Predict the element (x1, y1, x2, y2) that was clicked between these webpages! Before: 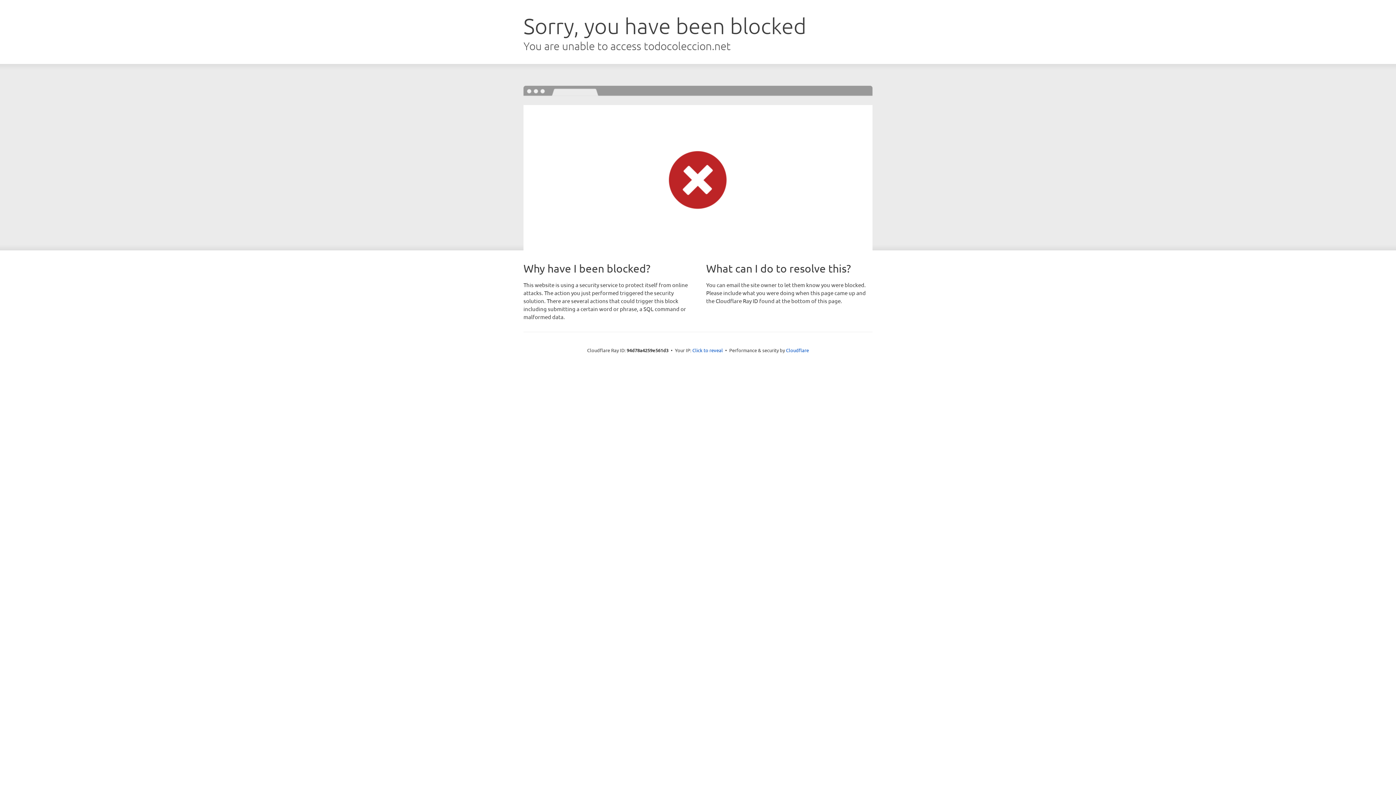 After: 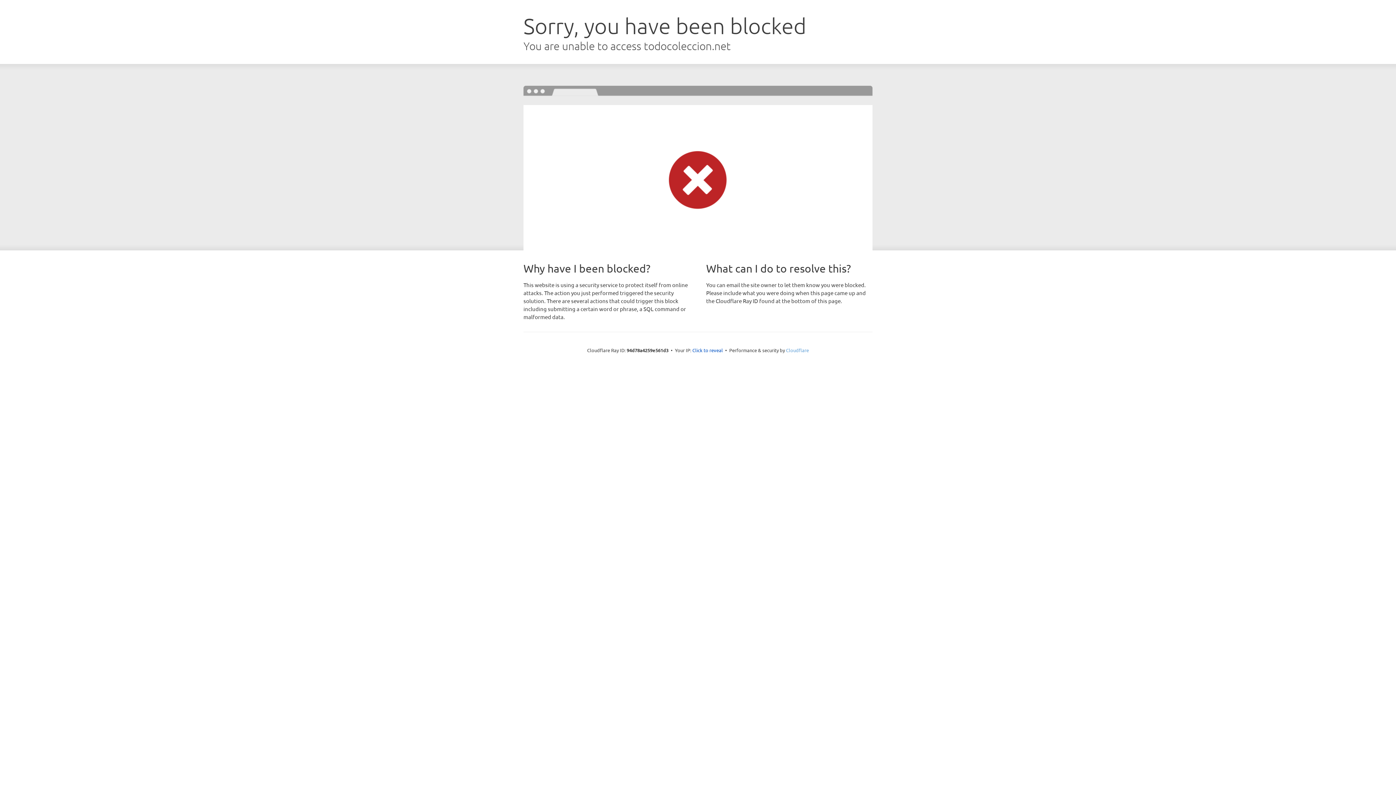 Action: label: Cloudflare bbox: (786, 347, 809, 353)